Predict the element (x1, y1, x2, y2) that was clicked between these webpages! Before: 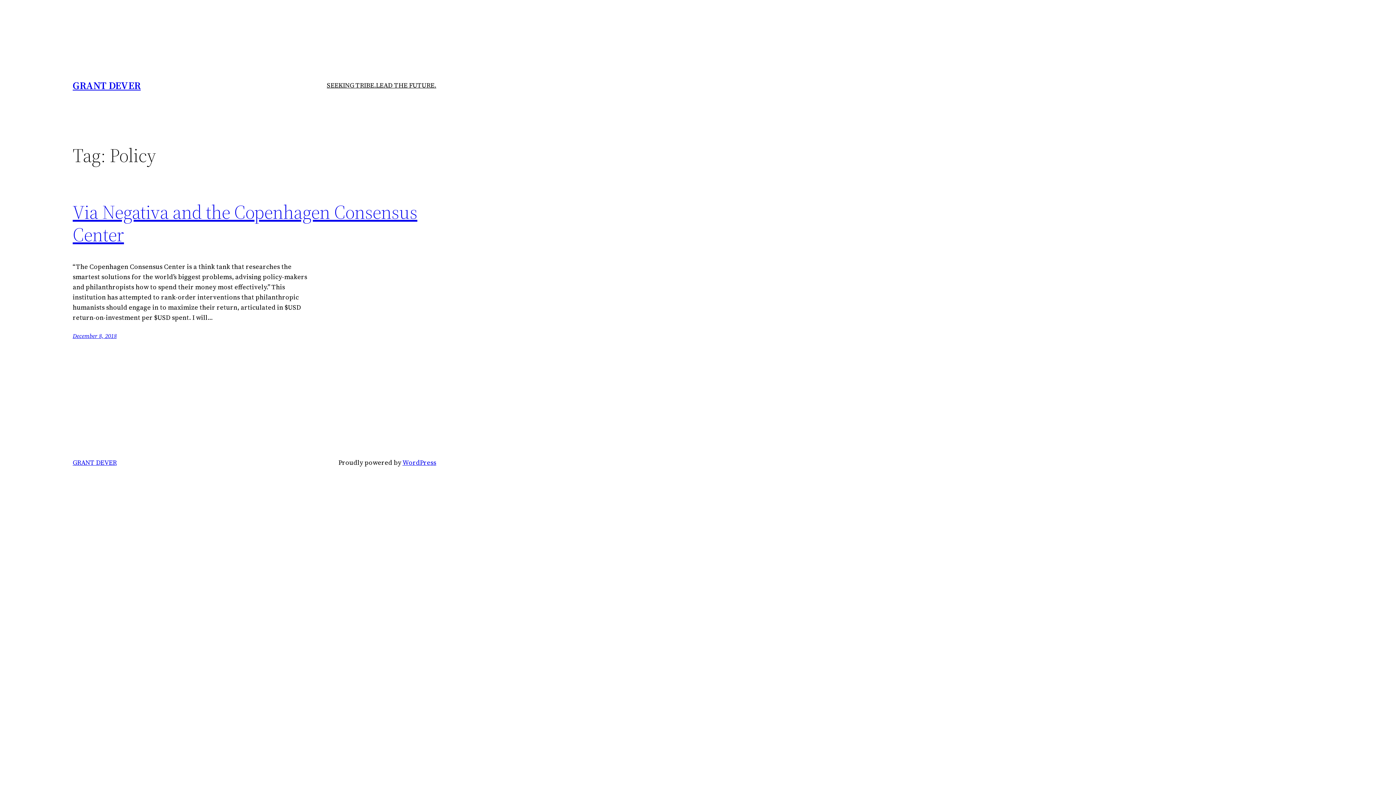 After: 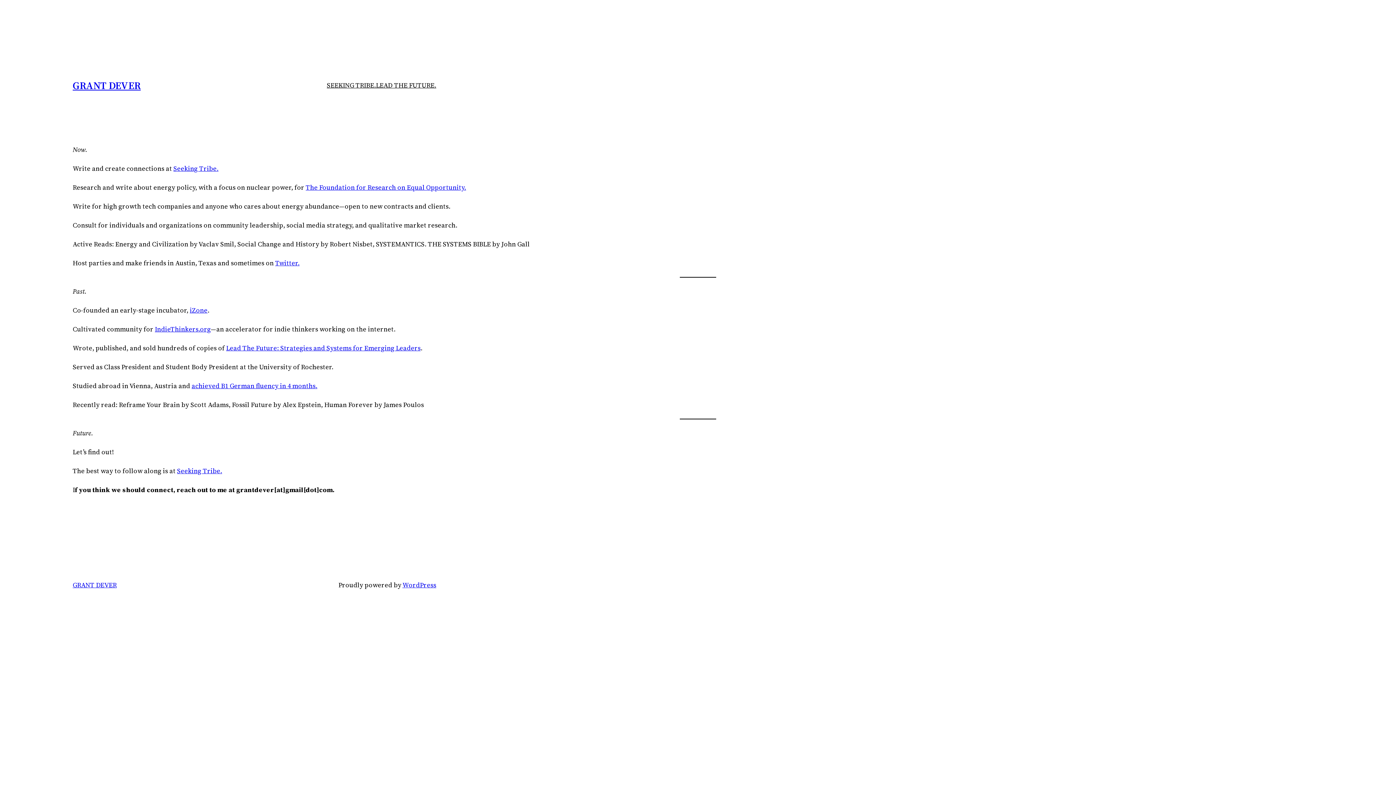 Action: bbox: (72, 78, 140, 92) label: GRANT DEVER